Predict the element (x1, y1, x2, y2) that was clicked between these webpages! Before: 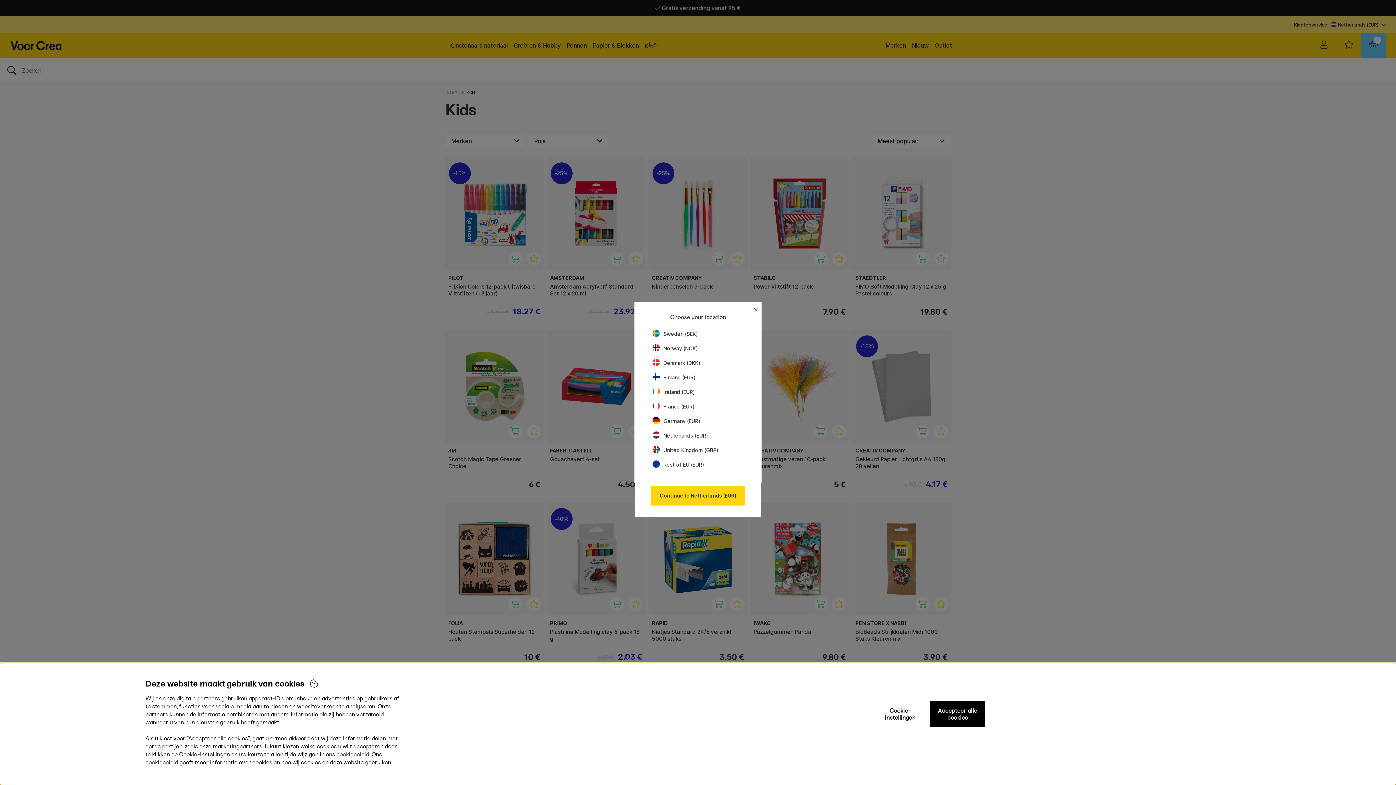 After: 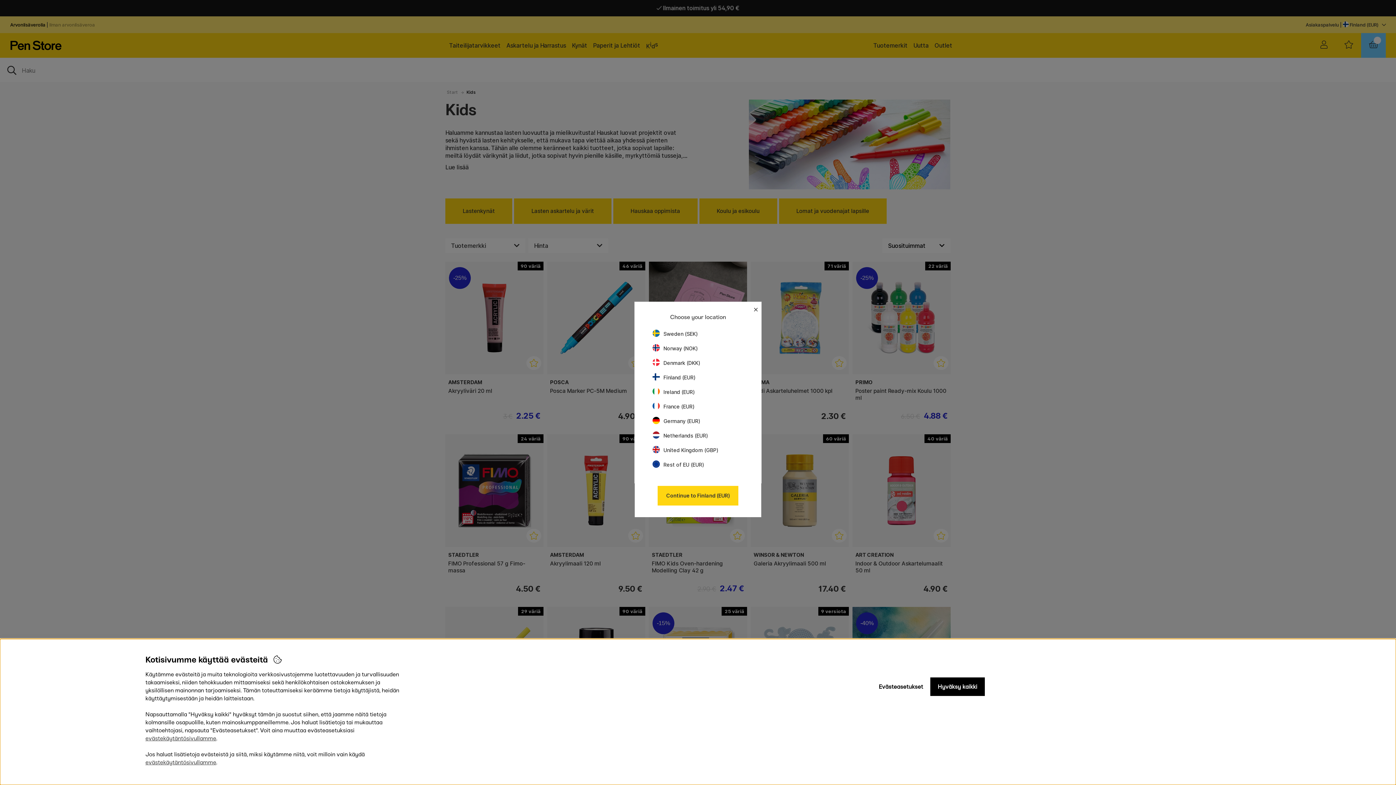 Action: label: Finland (EUR) bbox: (652, 374, 695, 380)